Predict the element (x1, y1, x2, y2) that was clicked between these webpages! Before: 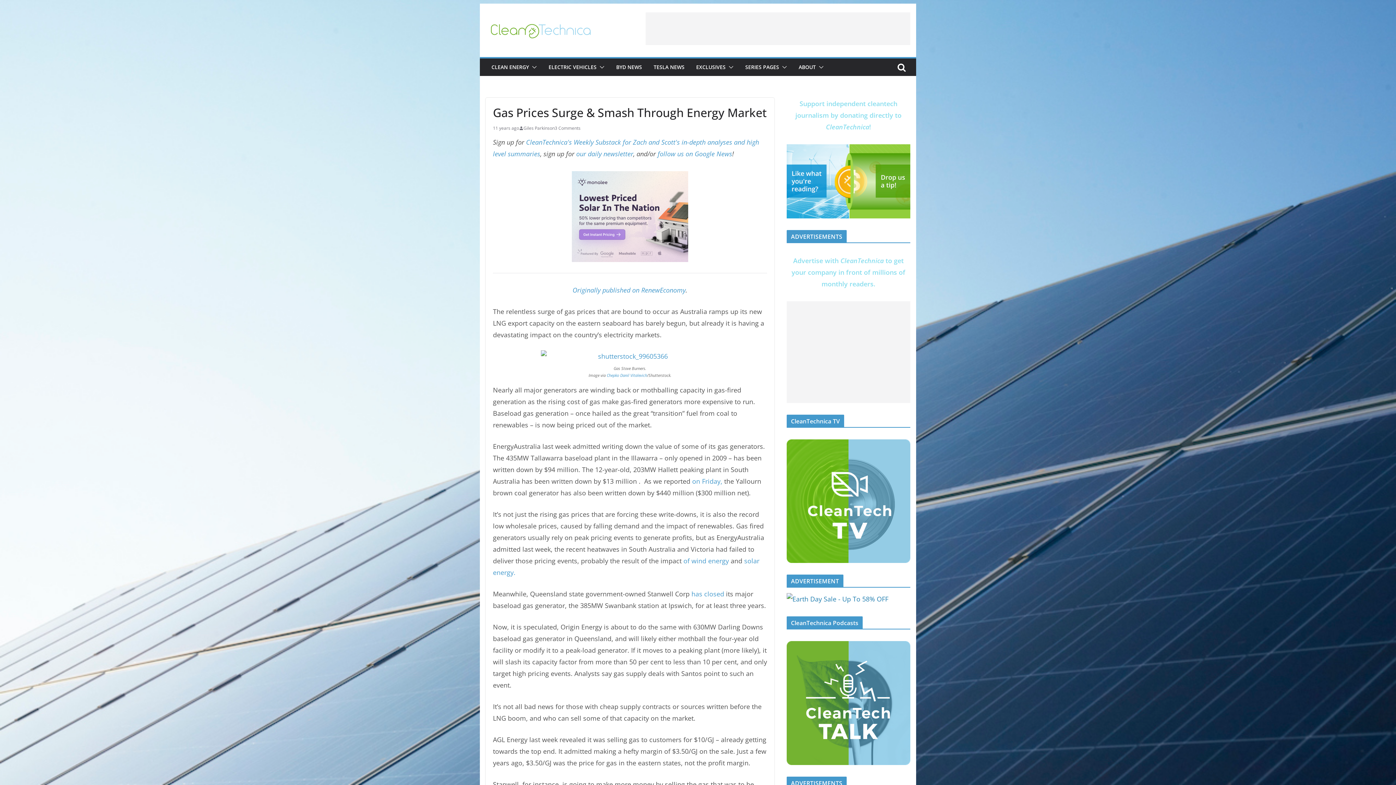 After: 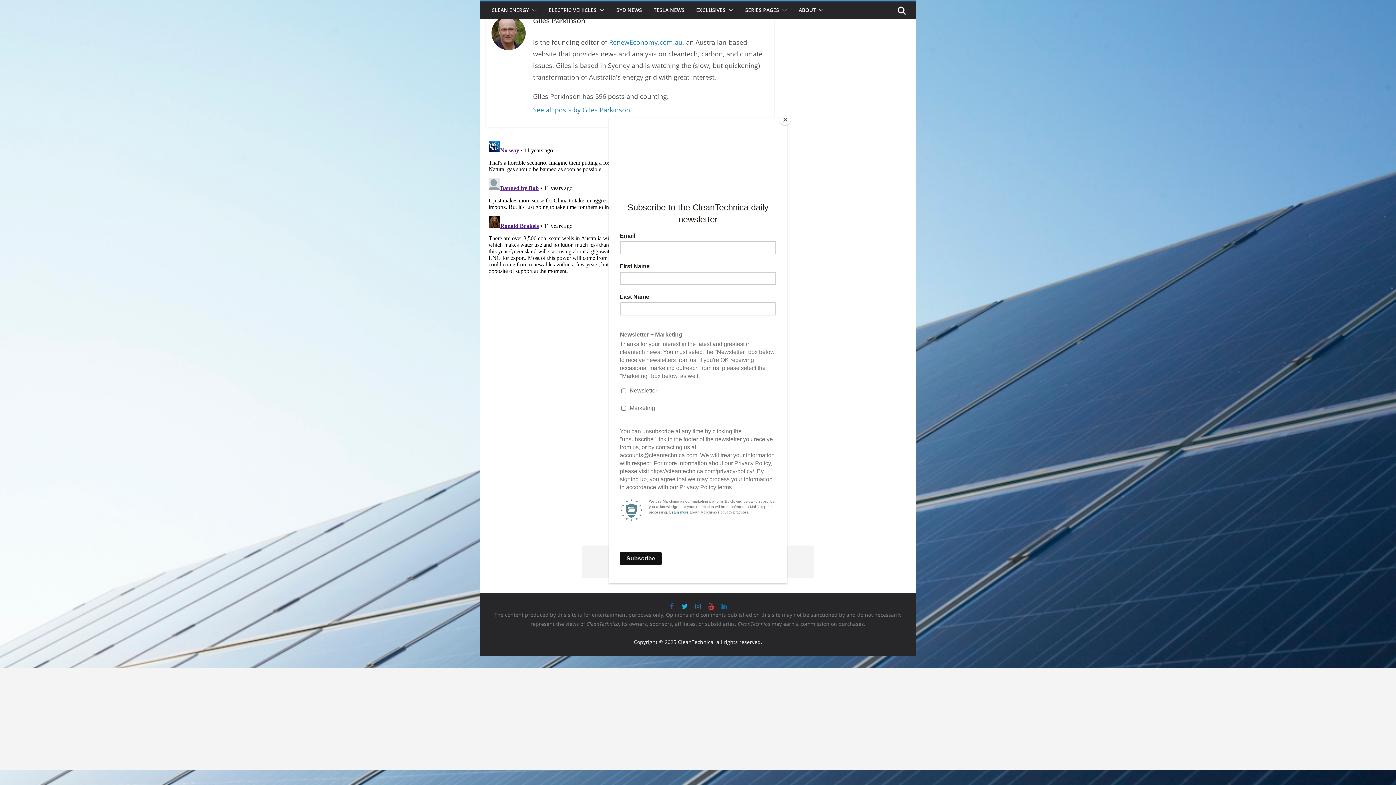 Action: bbox: (554, 124, 580, 132) label: 3 Comments